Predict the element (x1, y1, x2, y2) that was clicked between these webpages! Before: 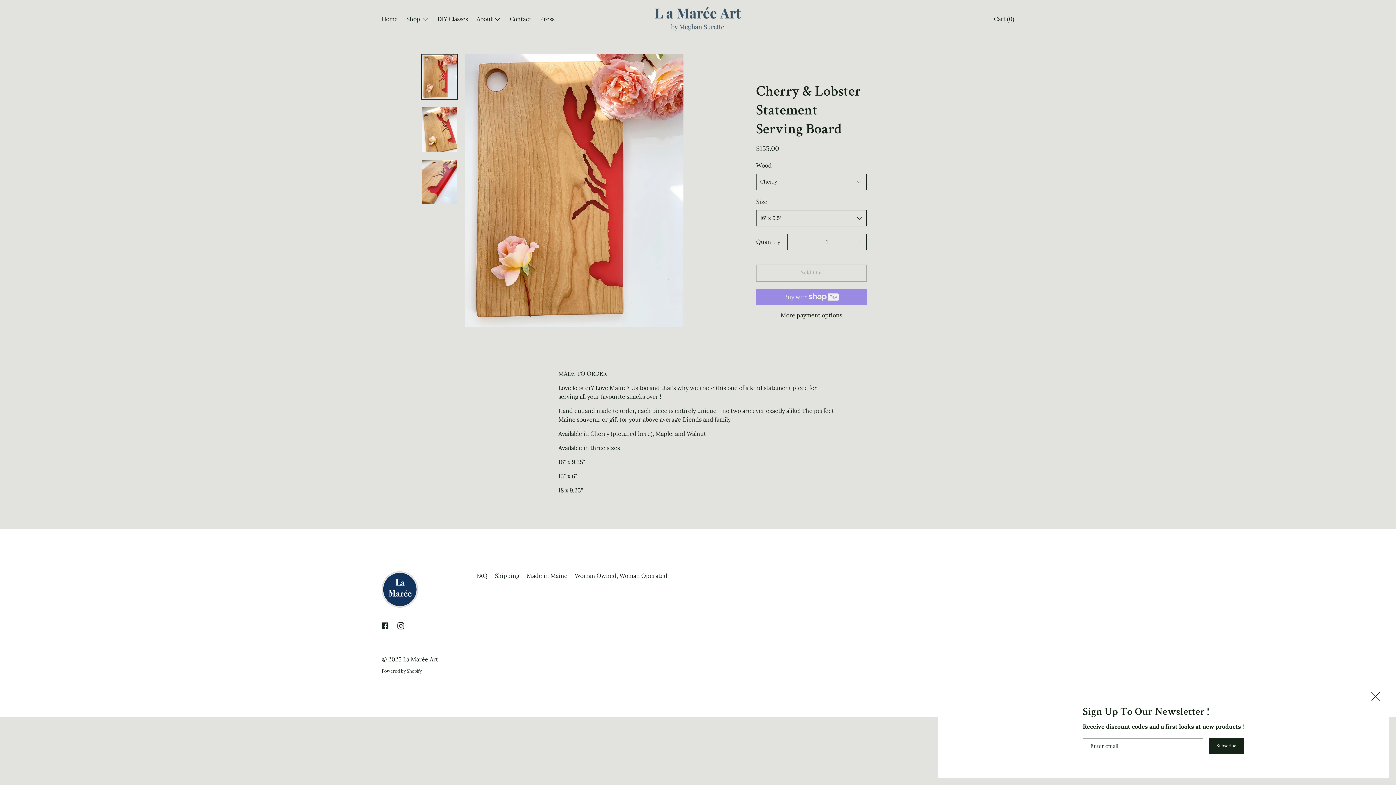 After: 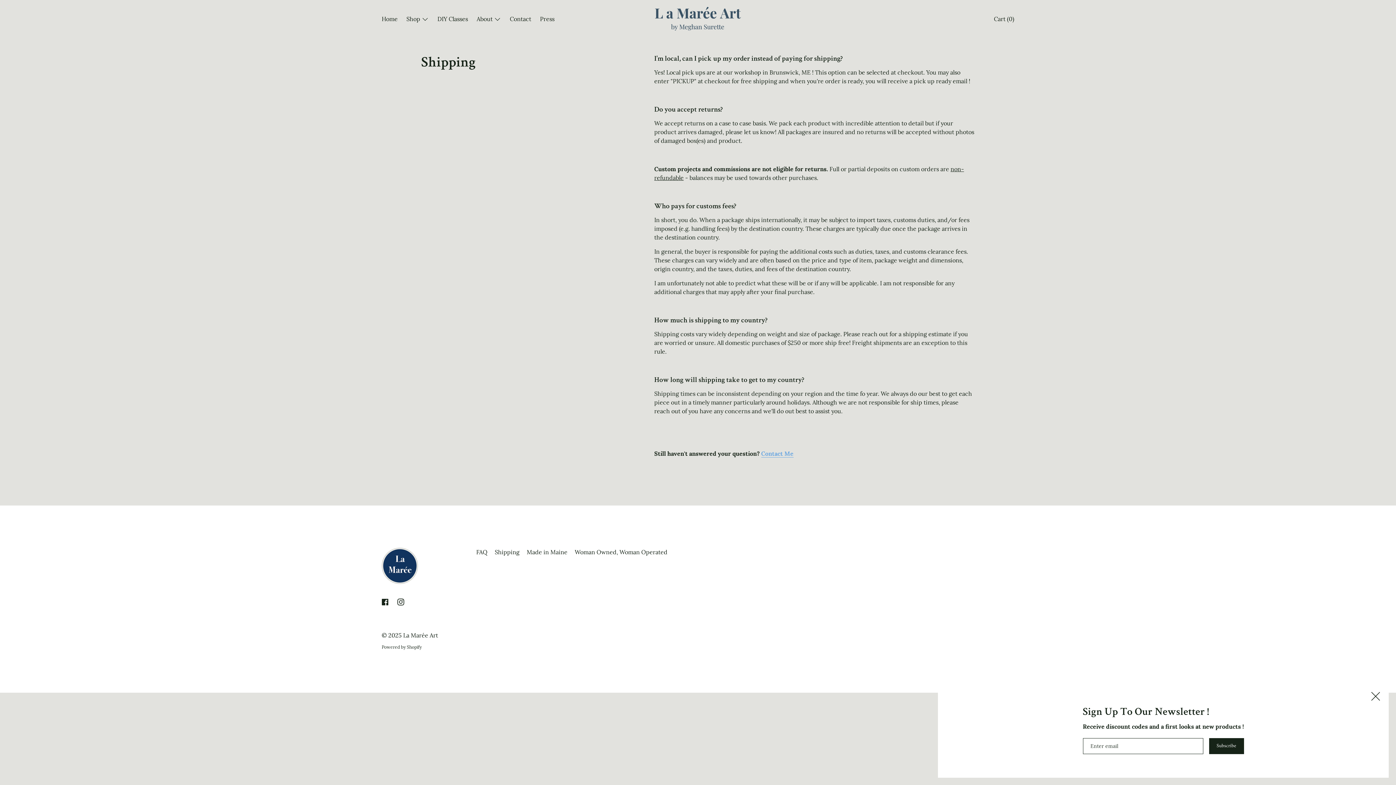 Action: label: Shipping bbox: (491, 568, 523, 584)